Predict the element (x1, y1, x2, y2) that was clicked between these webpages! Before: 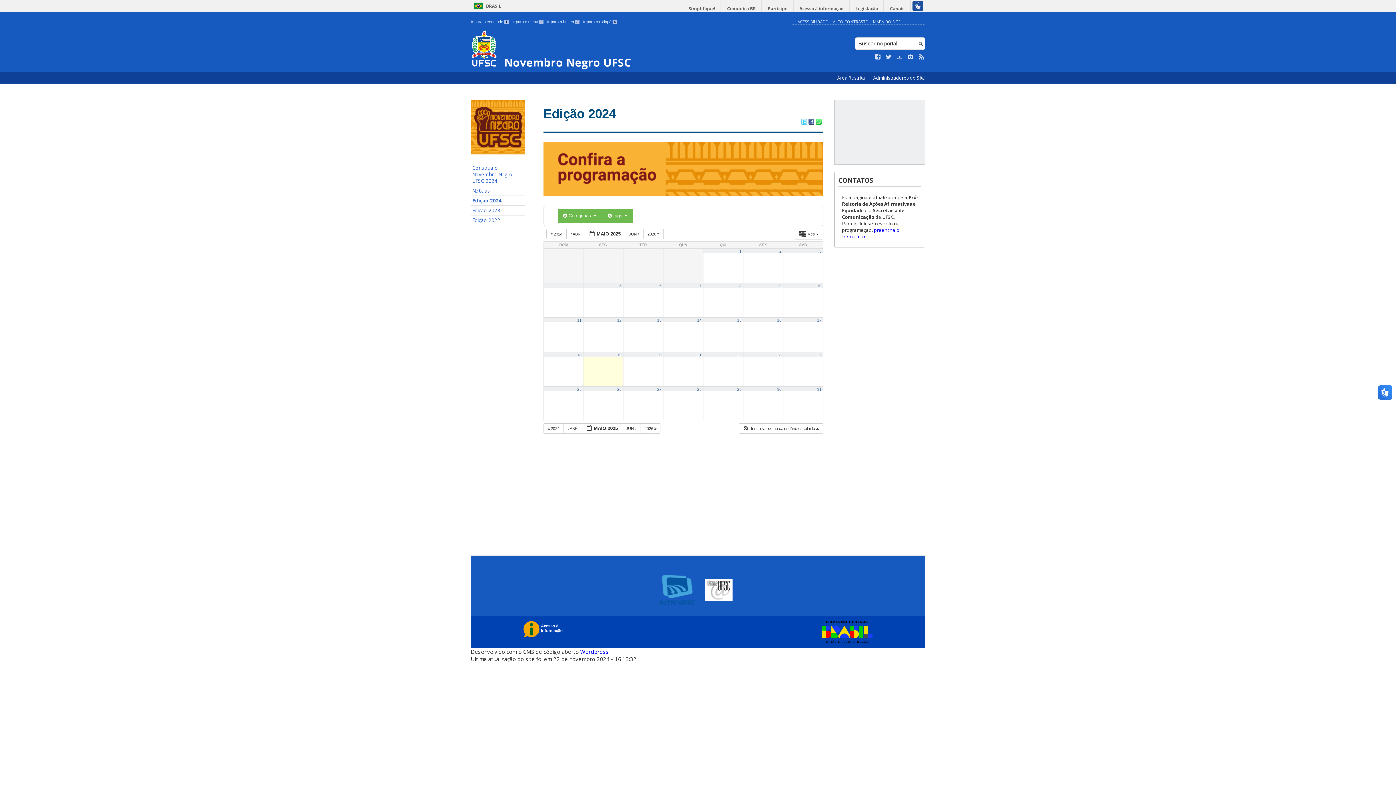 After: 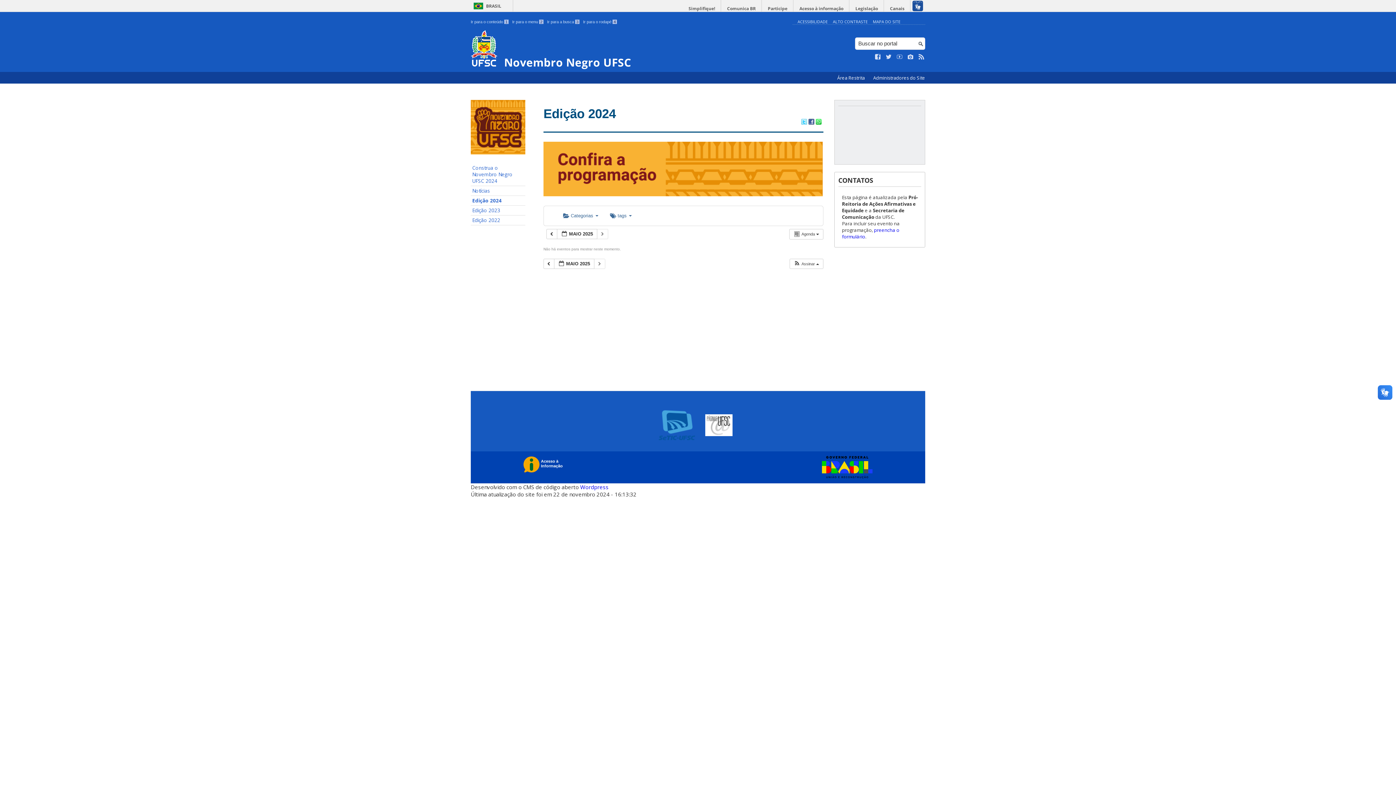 Action: bbox: (470, 196, 525, 205) label: Edição 2024